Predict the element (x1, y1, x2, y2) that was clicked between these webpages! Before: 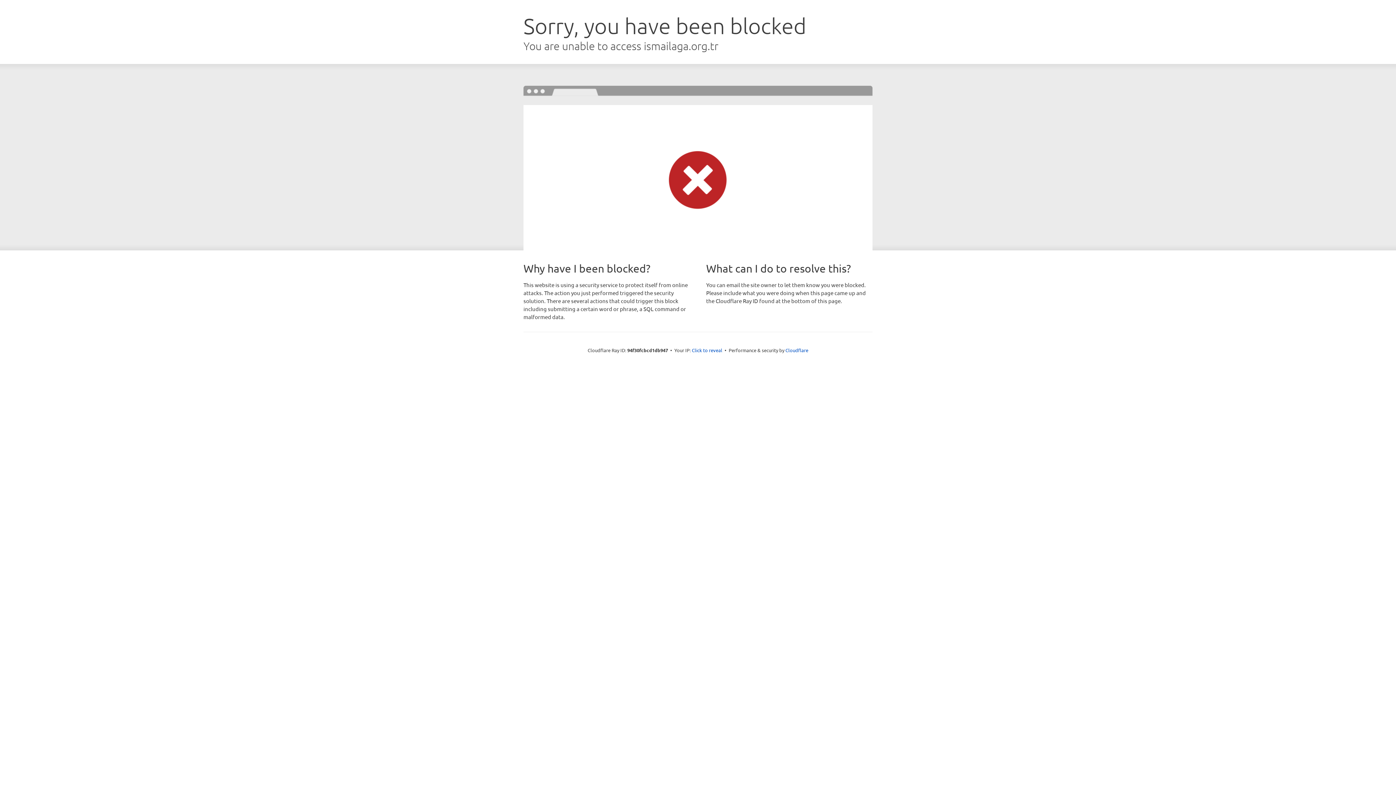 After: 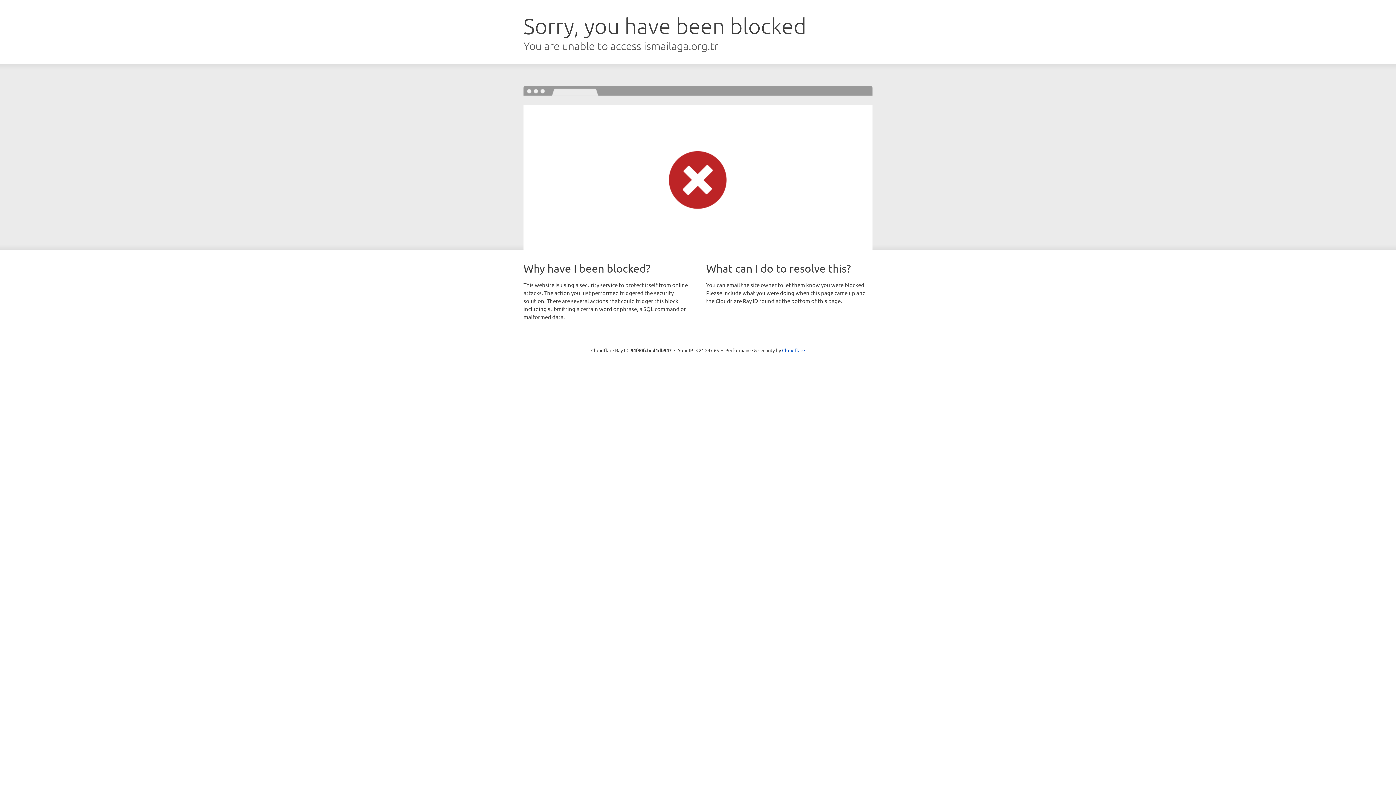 Action: bbox: (692, 346, 722, 353) label: Click to reveal